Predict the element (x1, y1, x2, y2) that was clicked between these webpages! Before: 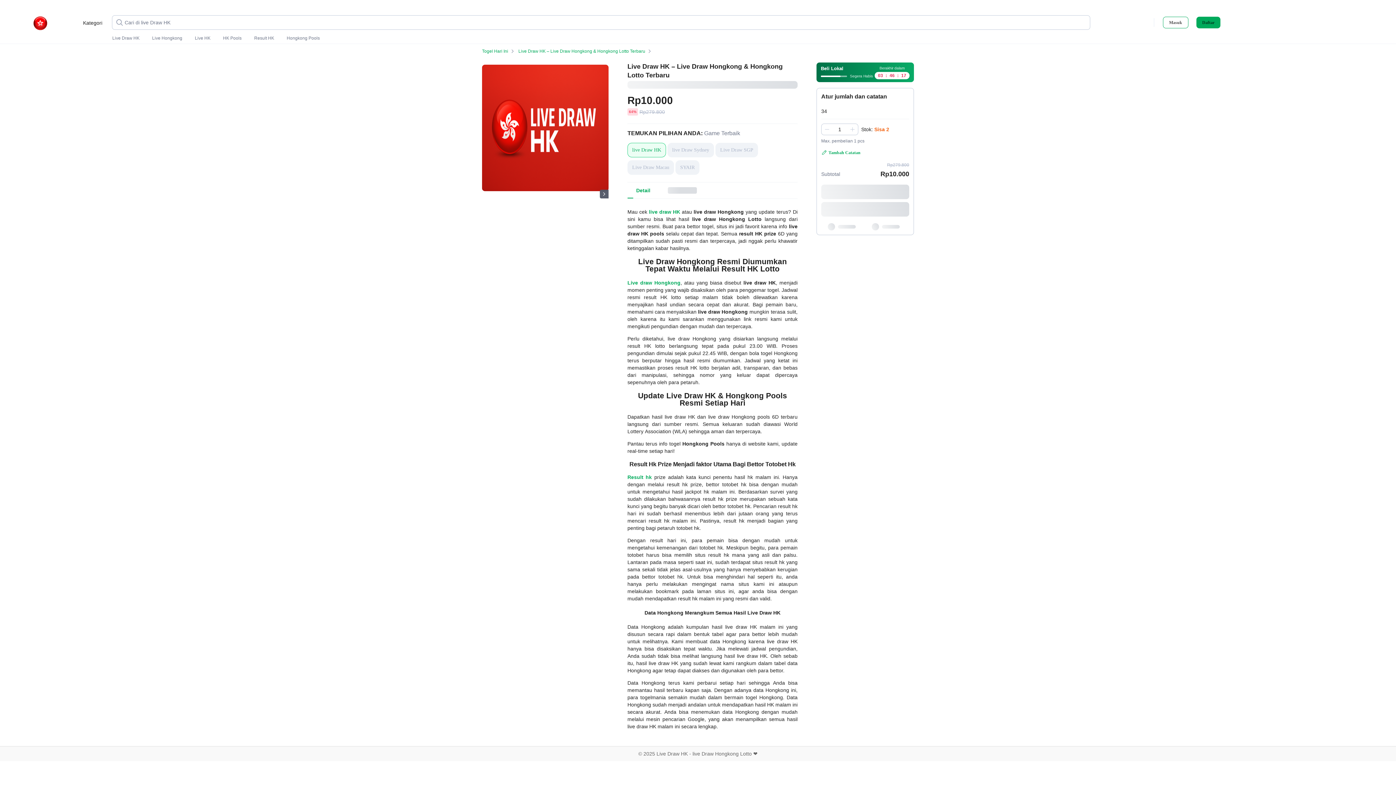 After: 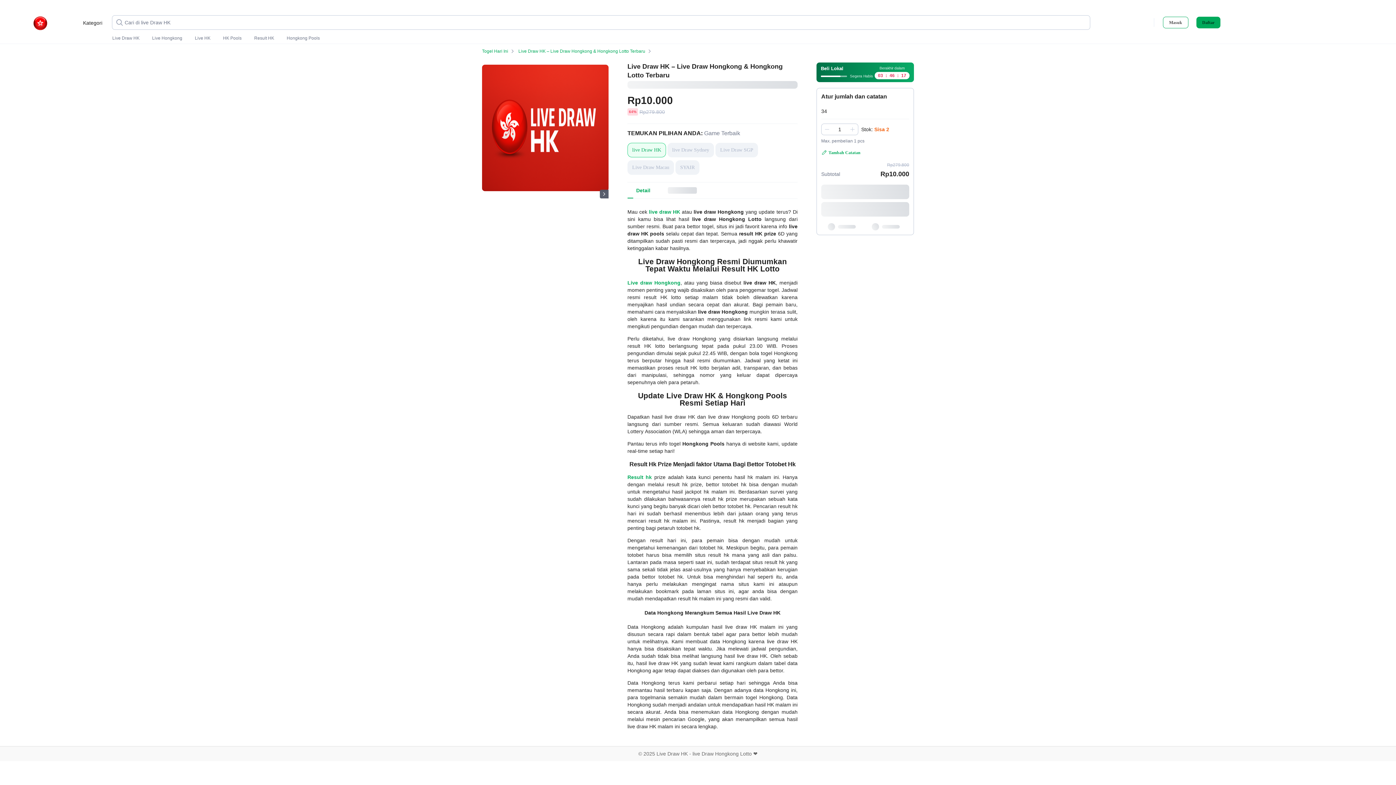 Action: bbox: (821, 108, 909, 119) label: Terpilih:
34